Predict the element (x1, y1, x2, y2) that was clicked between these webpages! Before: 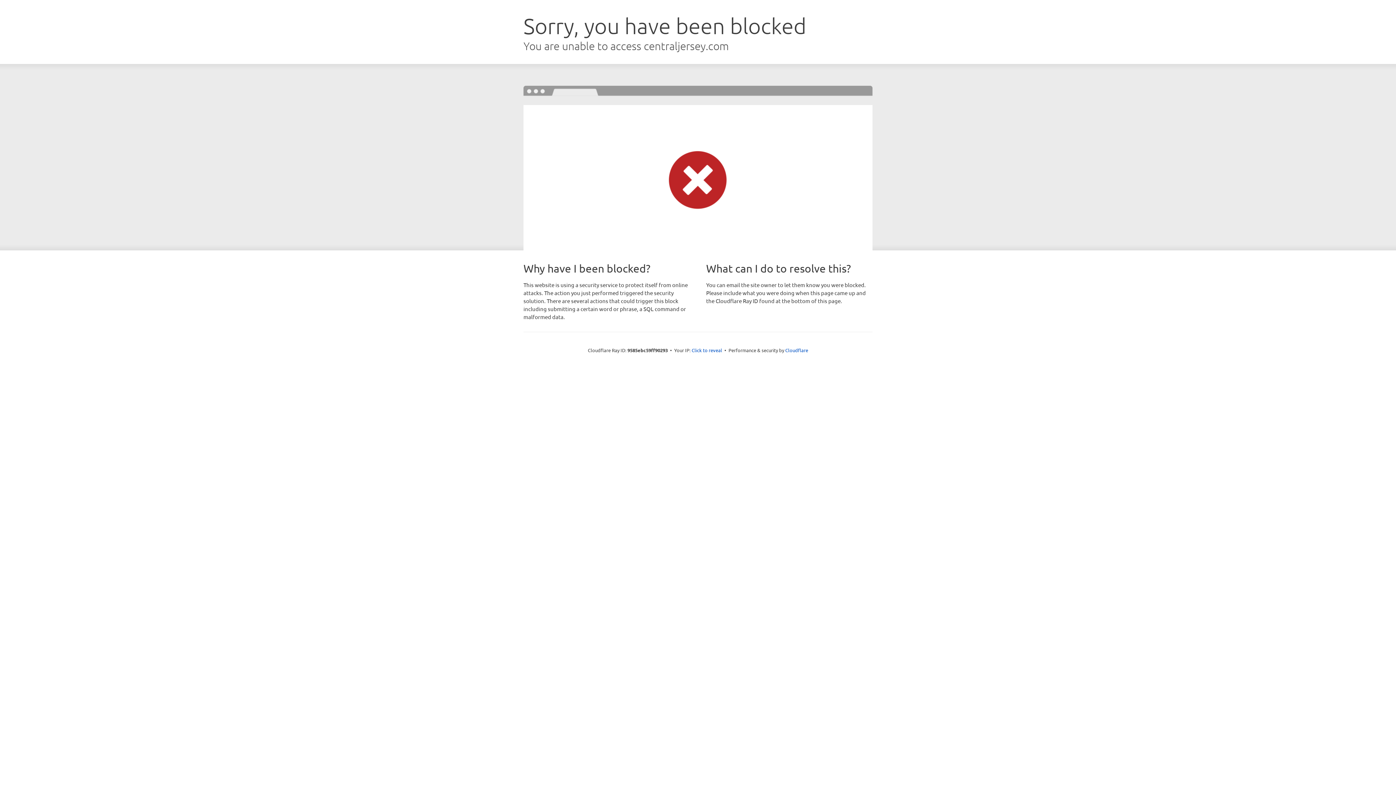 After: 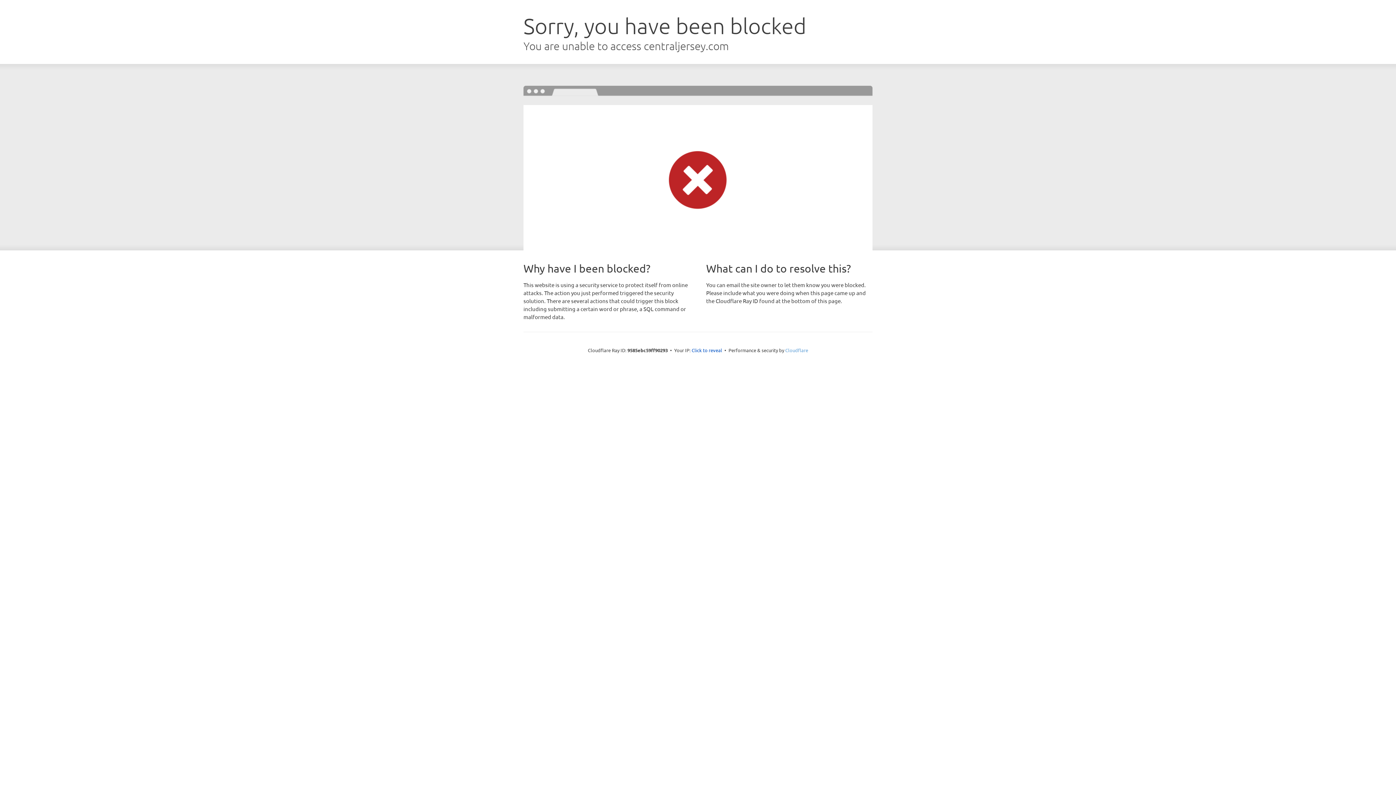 Action: label: Cloudflare bbox: (785, 347, 808, 353)